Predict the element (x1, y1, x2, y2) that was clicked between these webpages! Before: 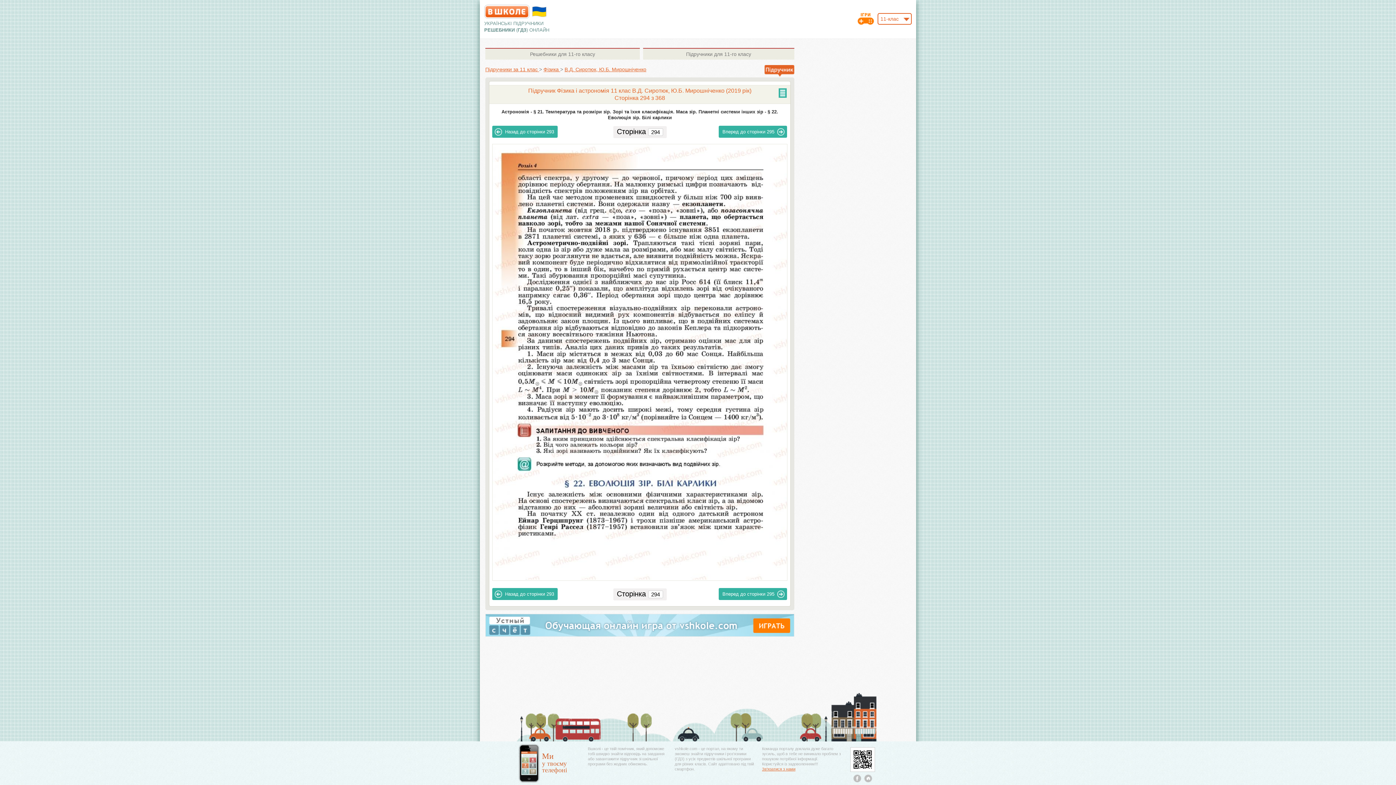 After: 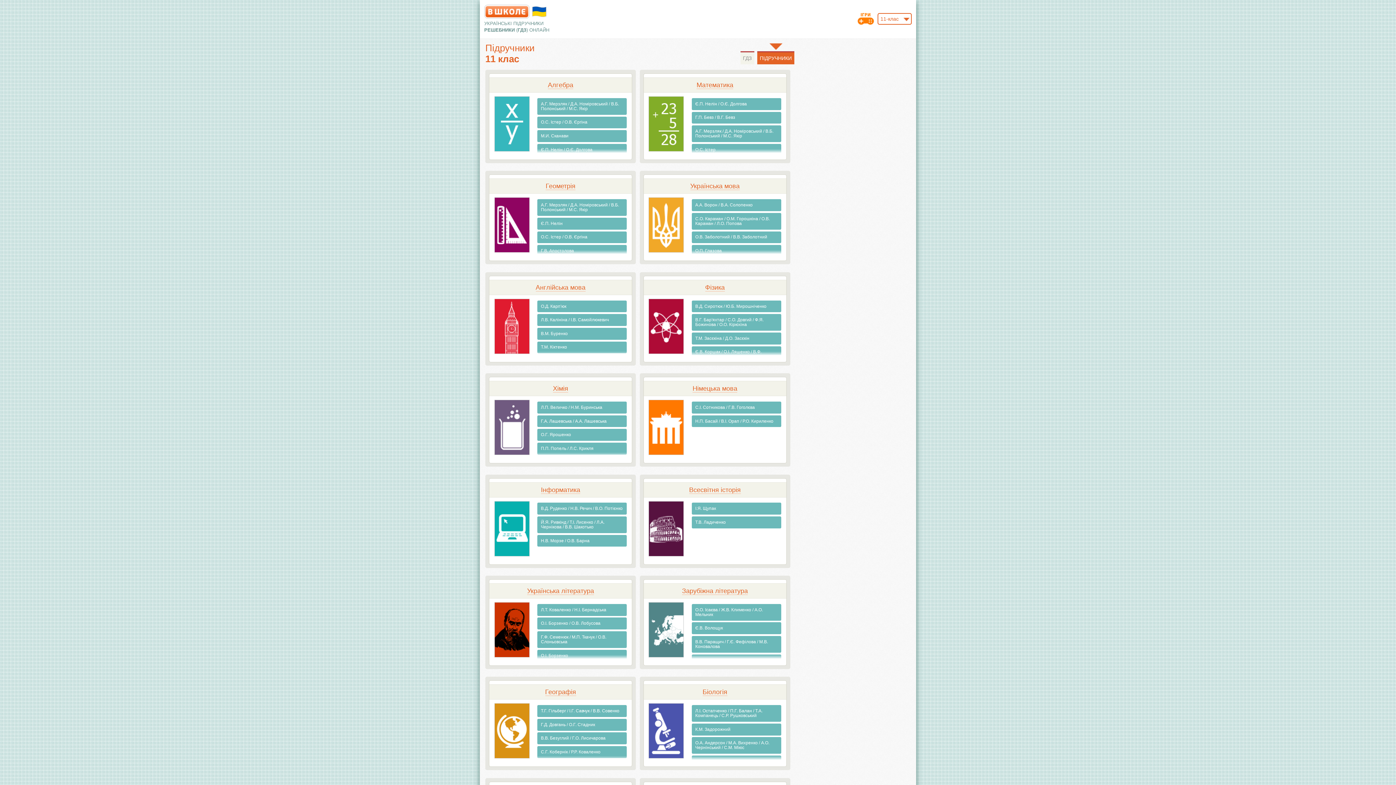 Action: bbox: (643, 48, 794, 59) label: Підручники для 11-го класу